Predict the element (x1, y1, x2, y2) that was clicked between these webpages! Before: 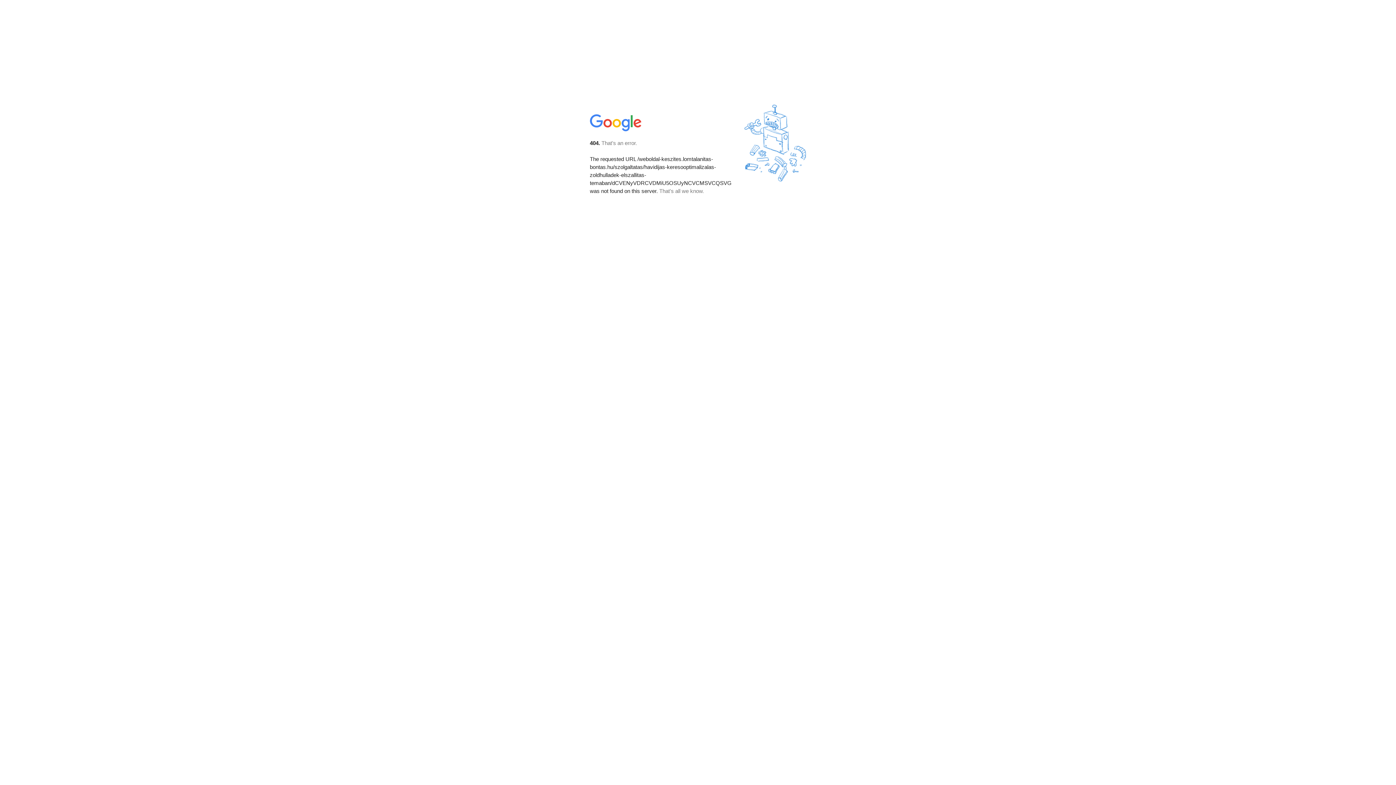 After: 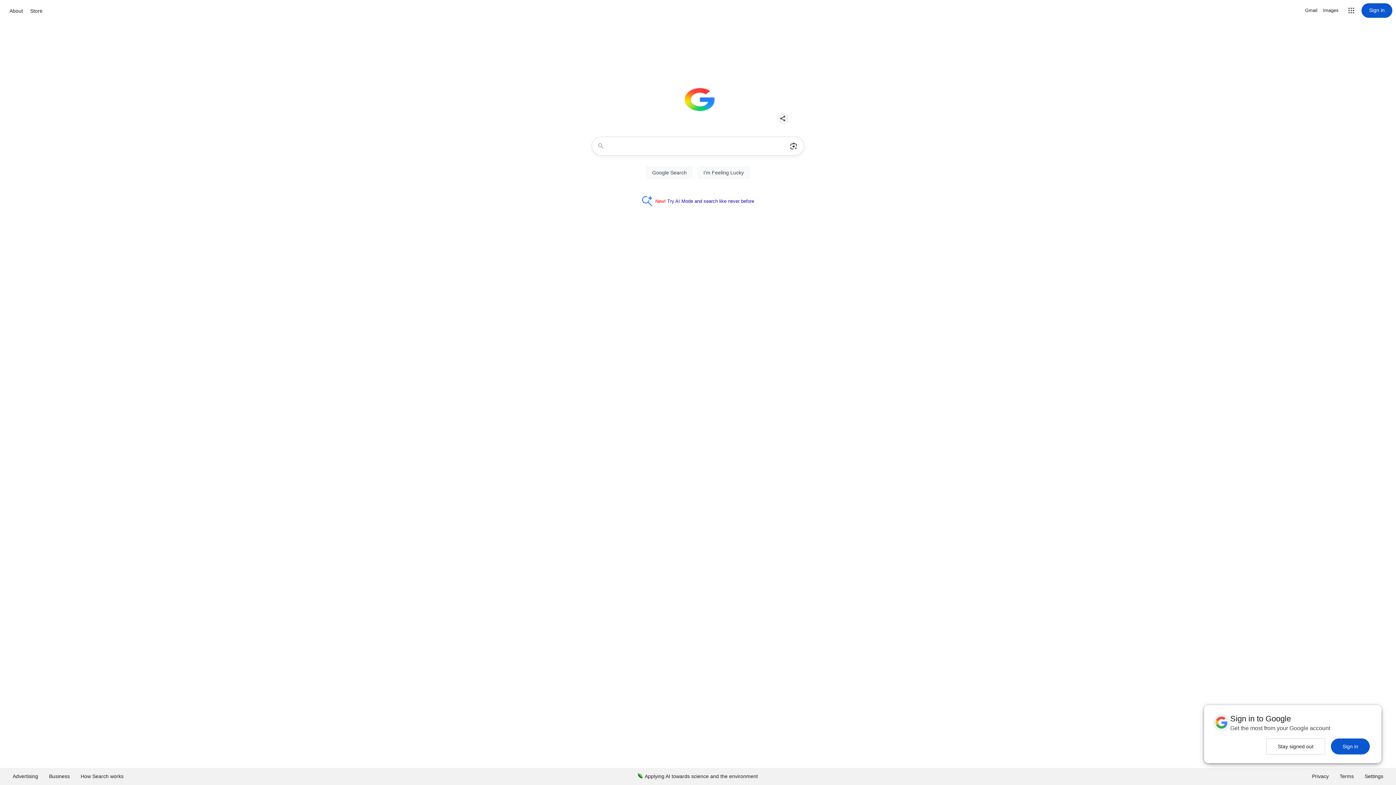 Action: bbox: (590, 127, 642, 134)